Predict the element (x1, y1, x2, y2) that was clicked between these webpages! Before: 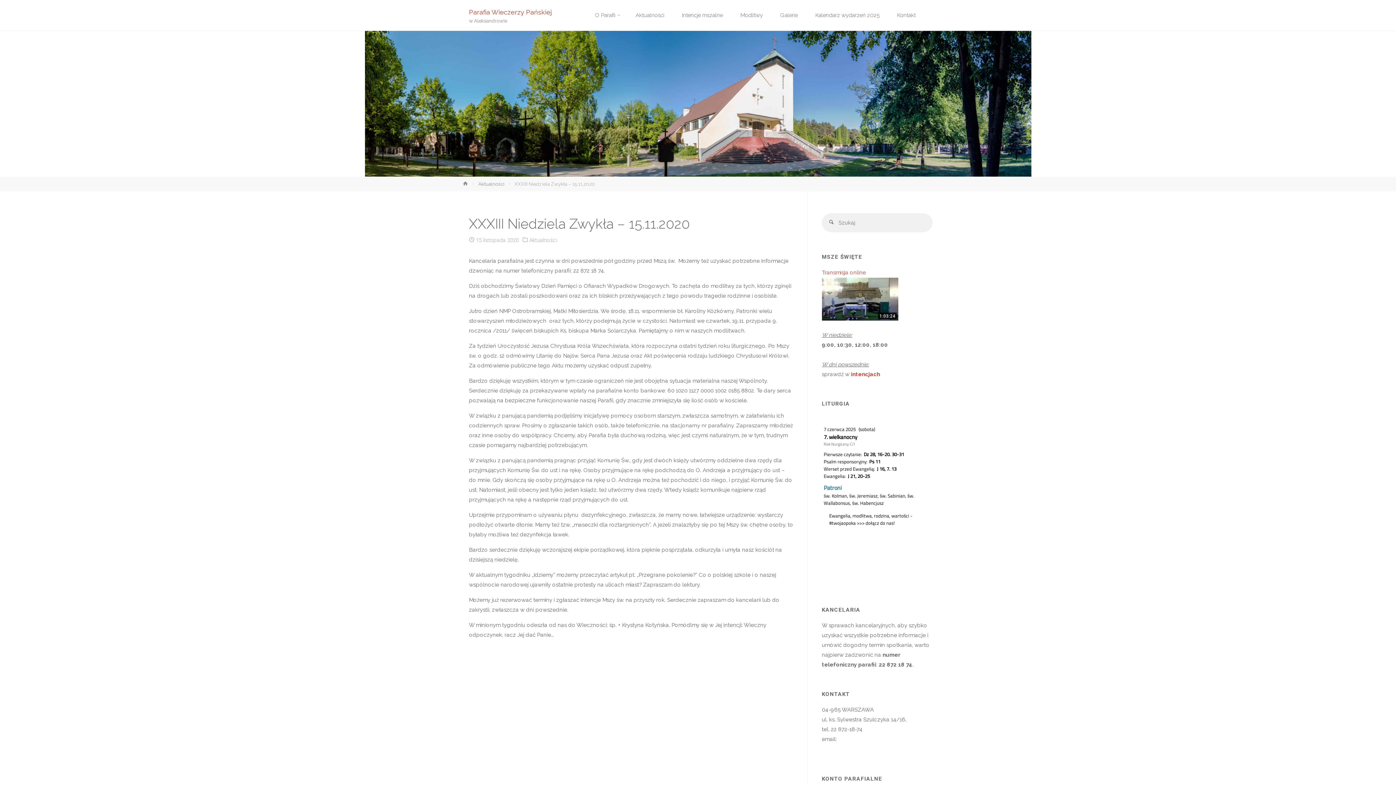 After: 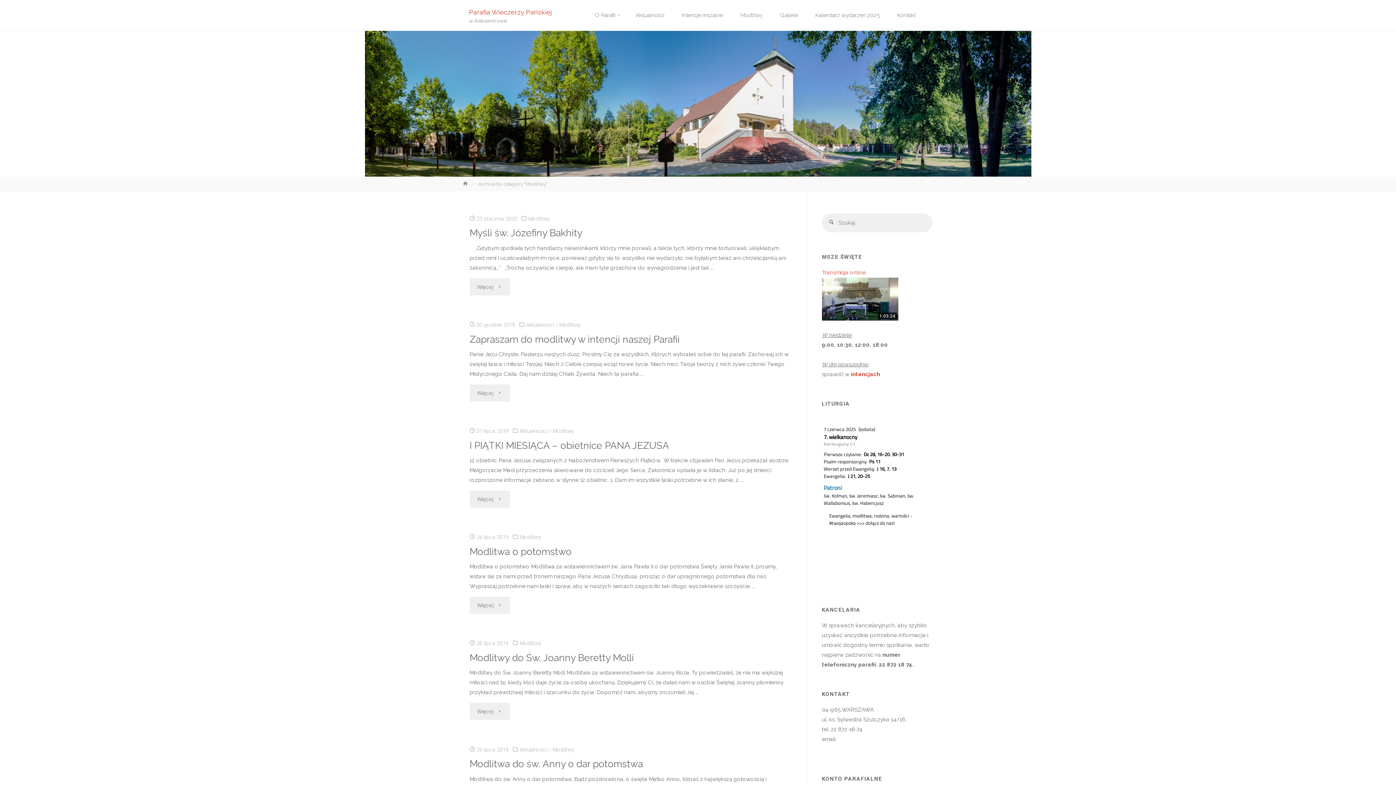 Action: bbox: (731, 0, 771, 30) label: Modlitwy